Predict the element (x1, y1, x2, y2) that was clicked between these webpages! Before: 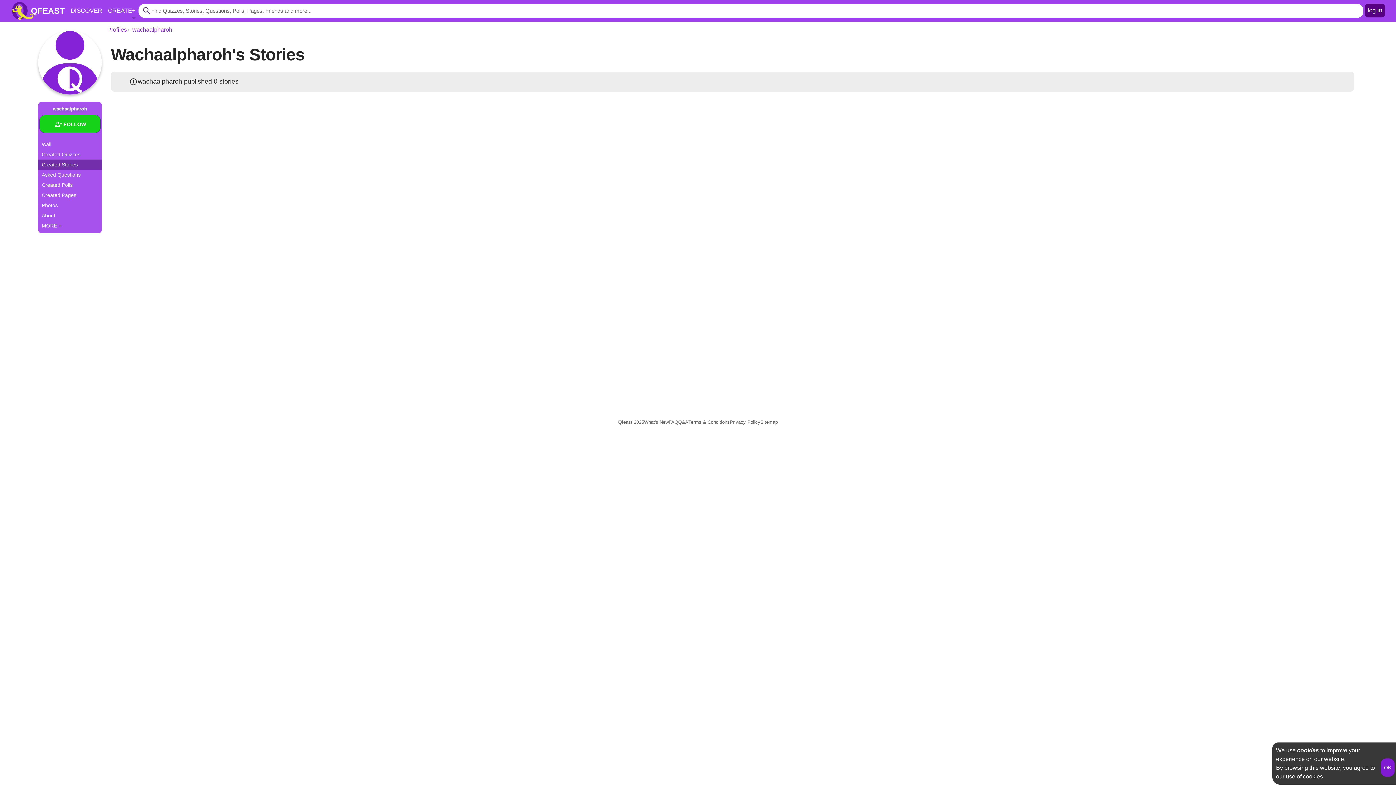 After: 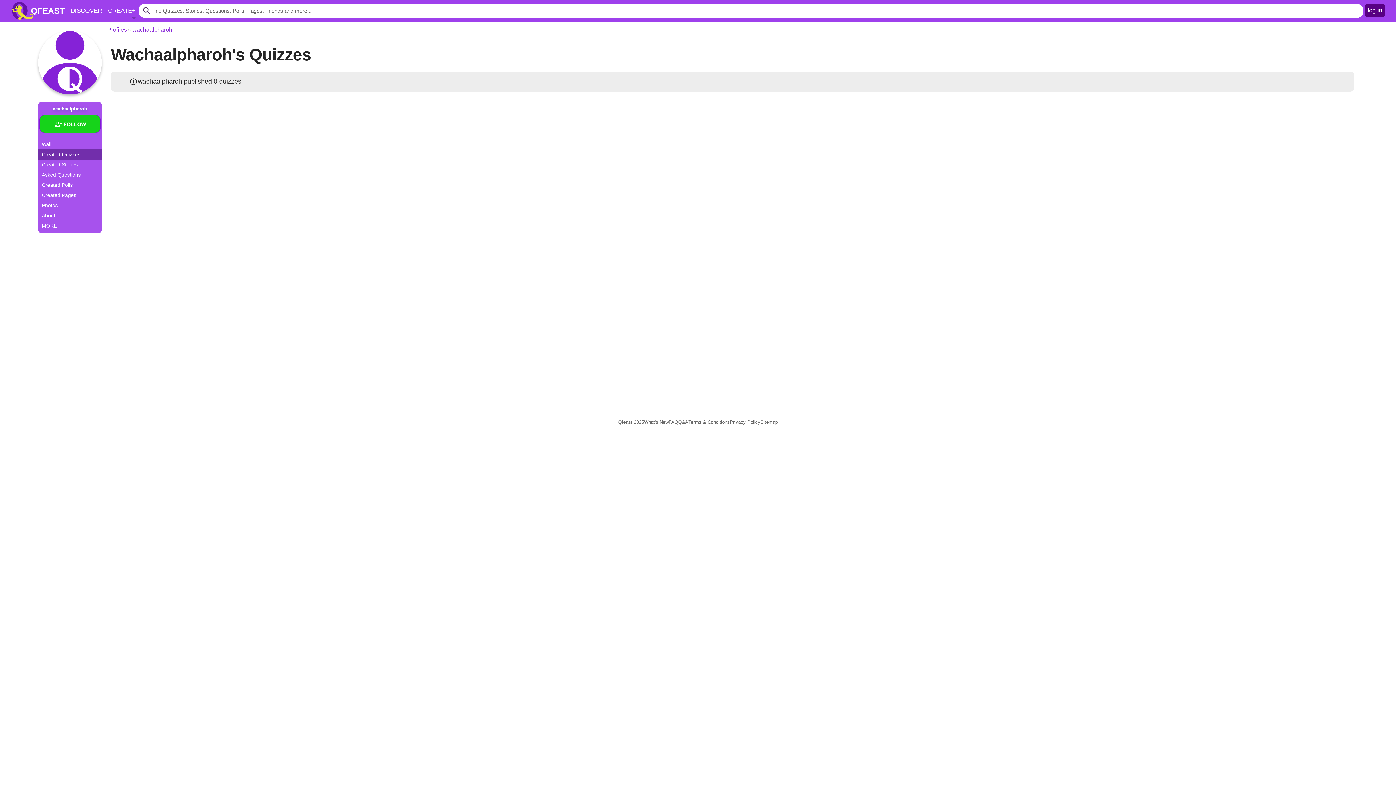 Action: label: Created Quizzes bbox: (38, 149, 101, 159)